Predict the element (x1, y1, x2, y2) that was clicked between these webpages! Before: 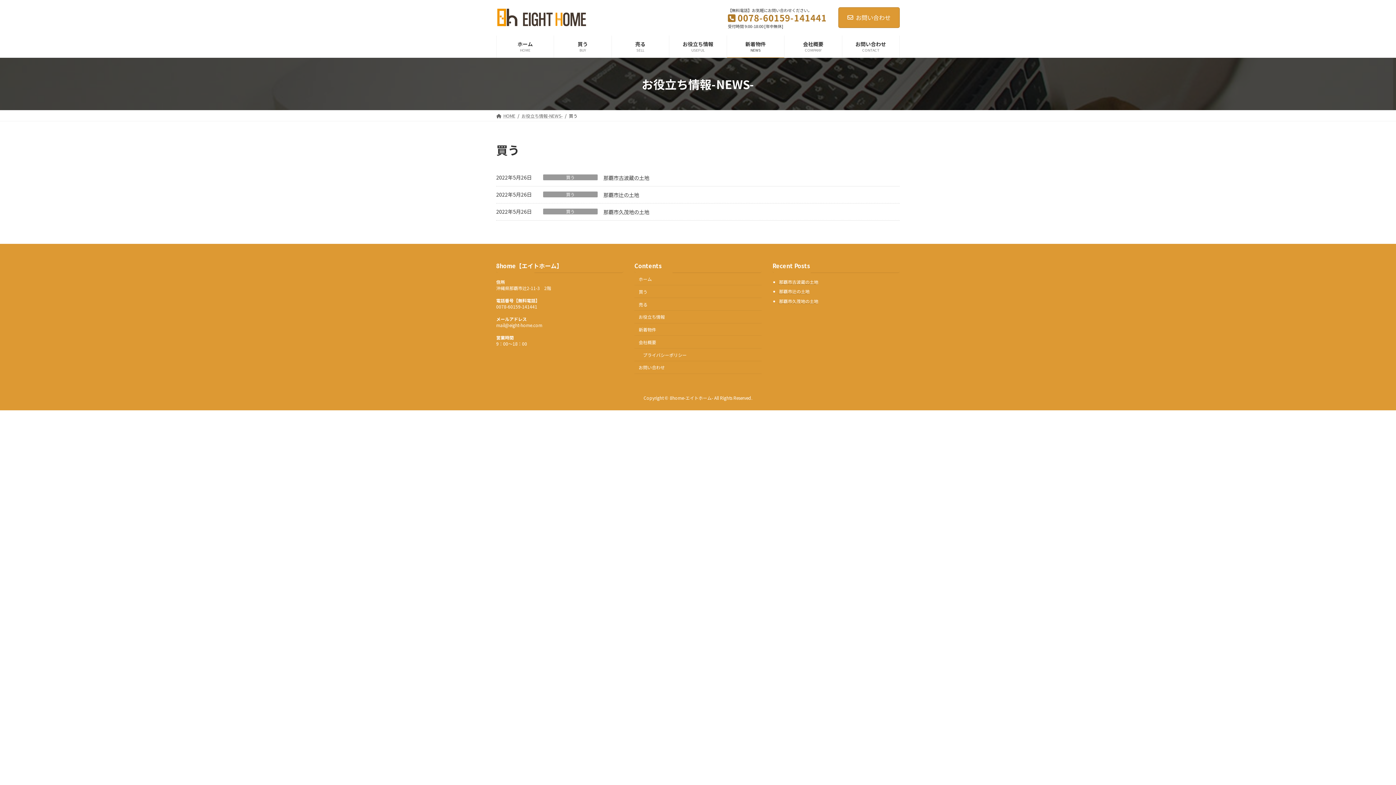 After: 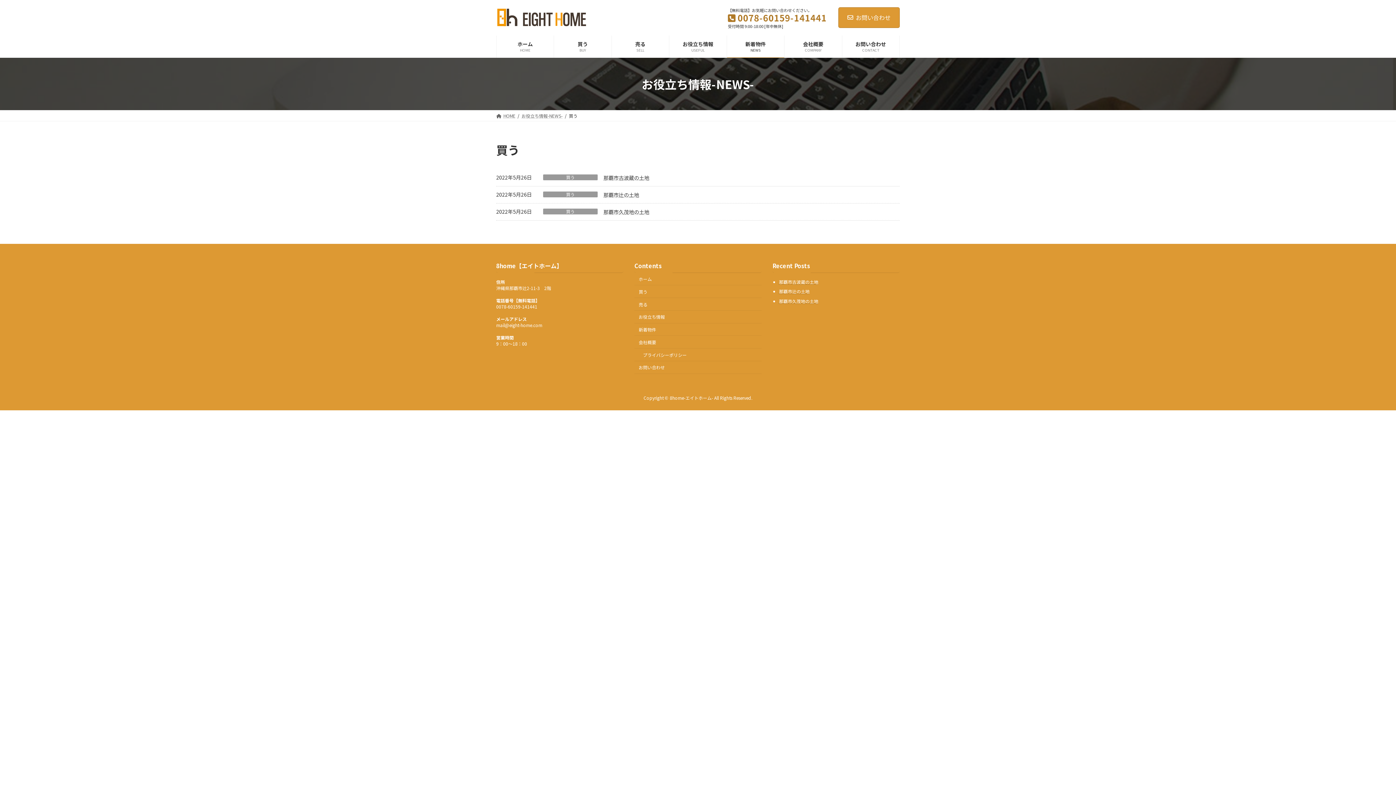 Action: label: 買う bbox: (543, 174, 597, 180)